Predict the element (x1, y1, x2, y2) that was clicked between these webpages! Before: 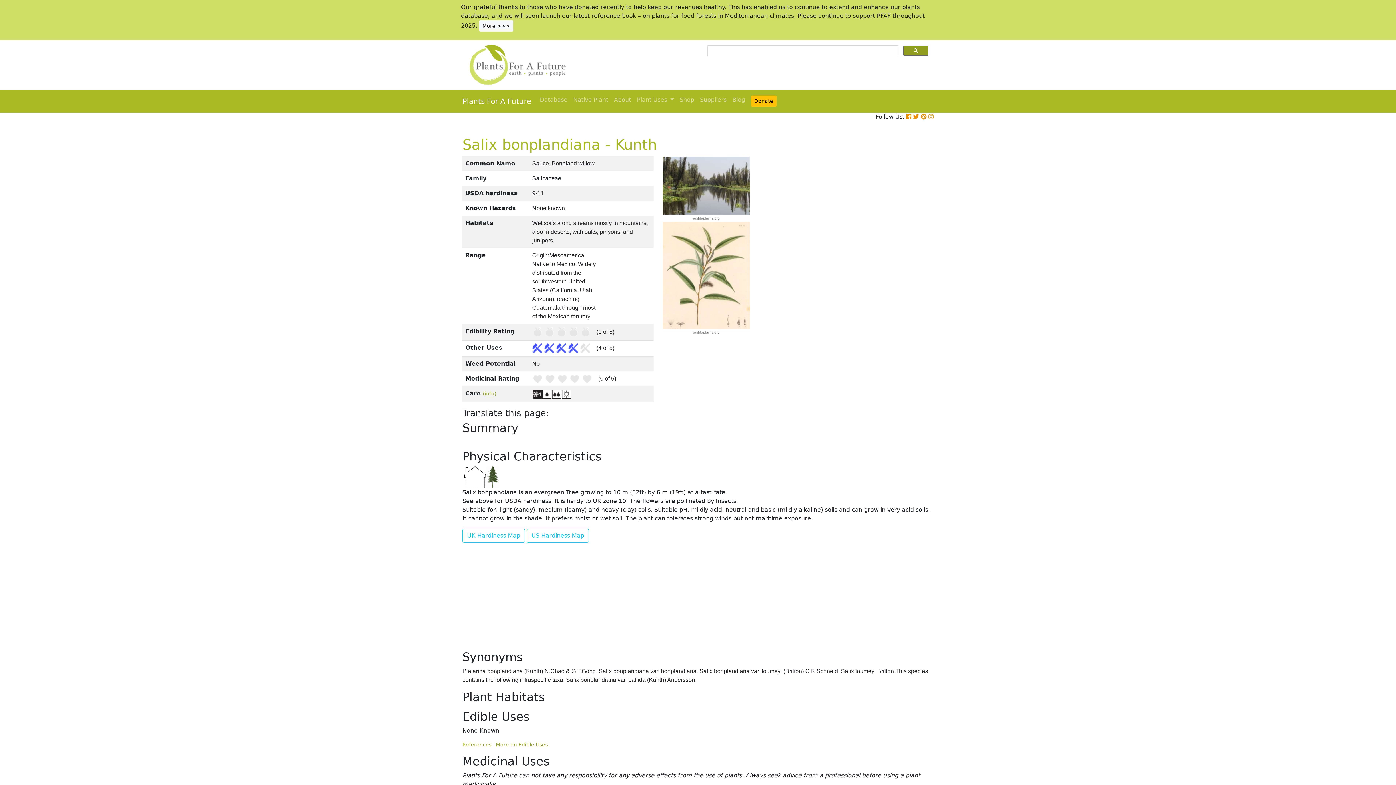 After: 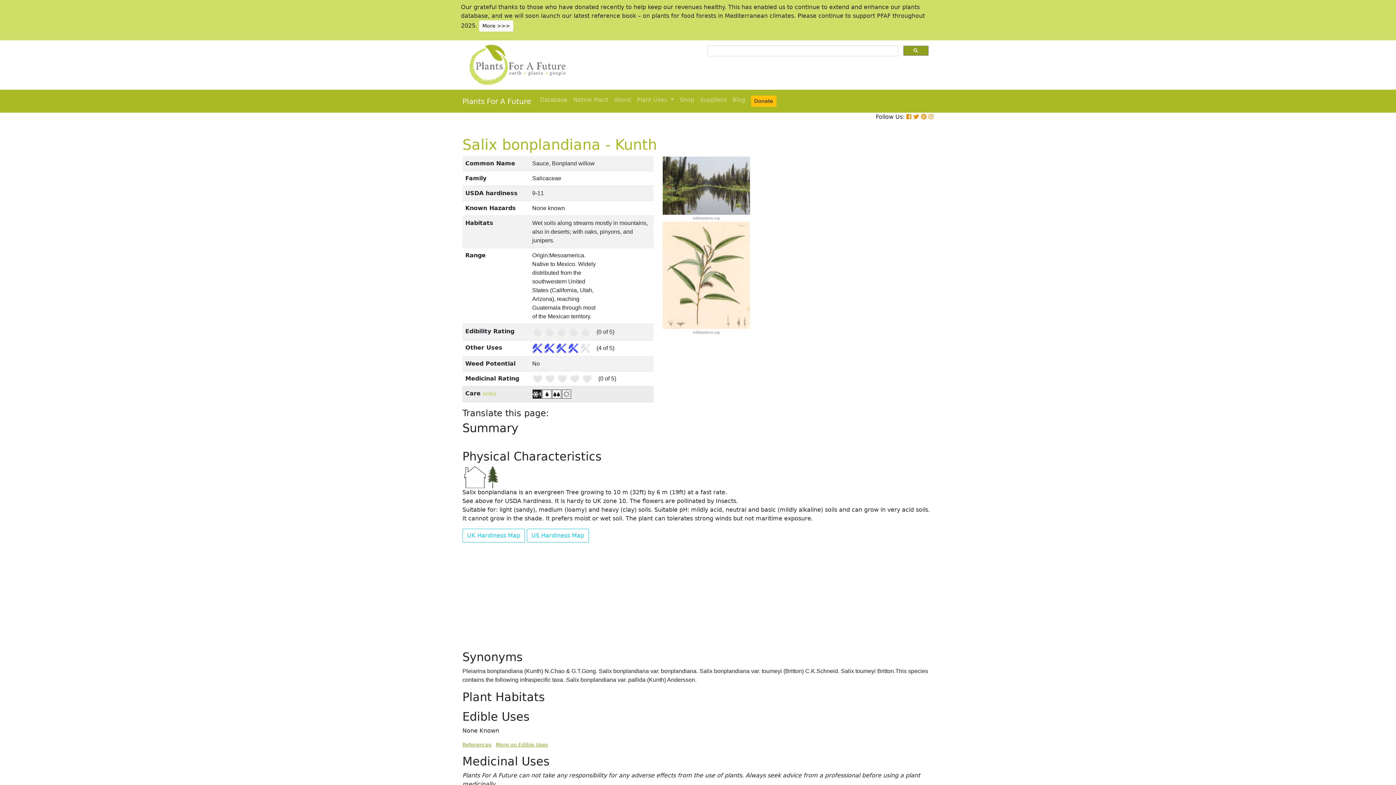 Action: label: (info) bbox: (482, 390, 496, 397)